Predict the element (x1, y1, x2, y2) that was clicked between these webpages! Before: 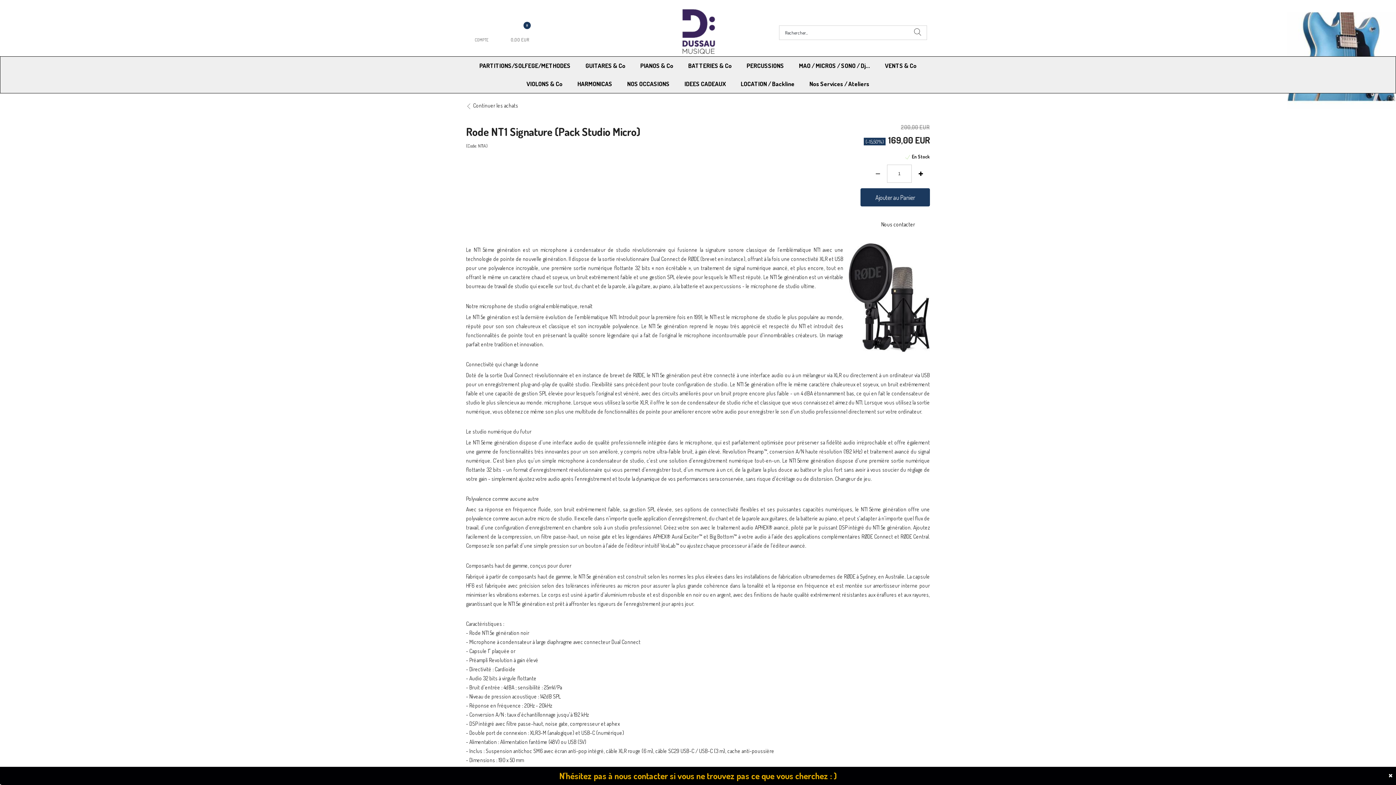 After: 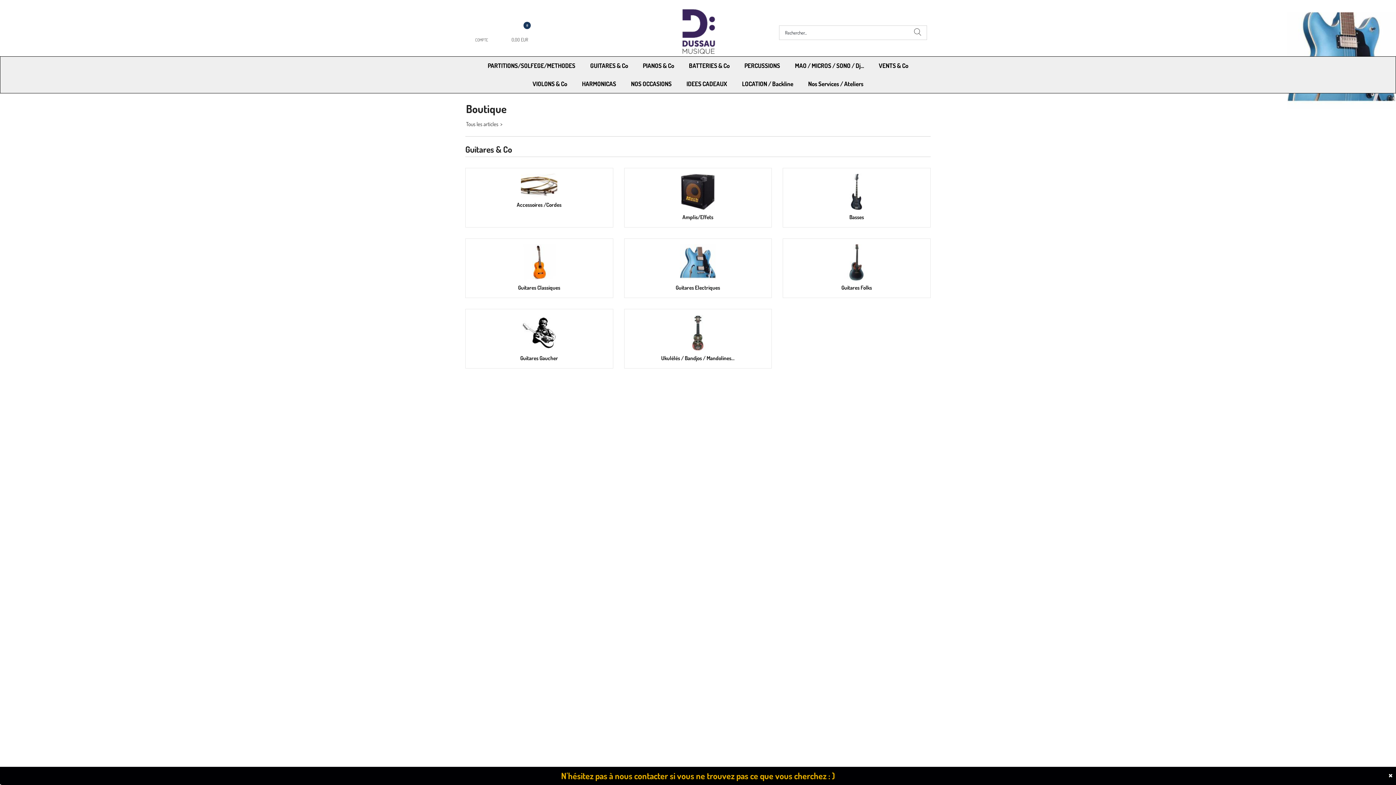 Action: label: GUITARES & Co bbox: (578, 56, 633, 74)